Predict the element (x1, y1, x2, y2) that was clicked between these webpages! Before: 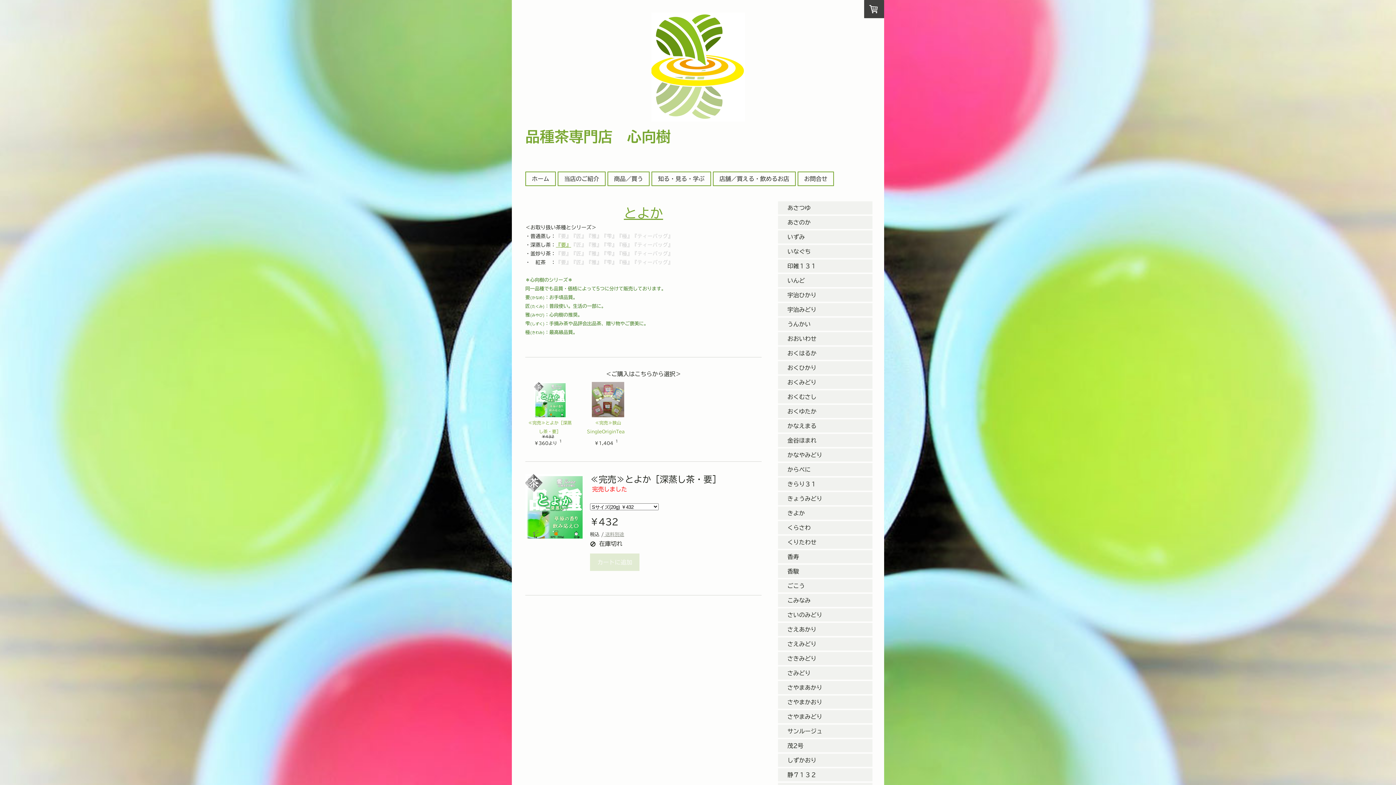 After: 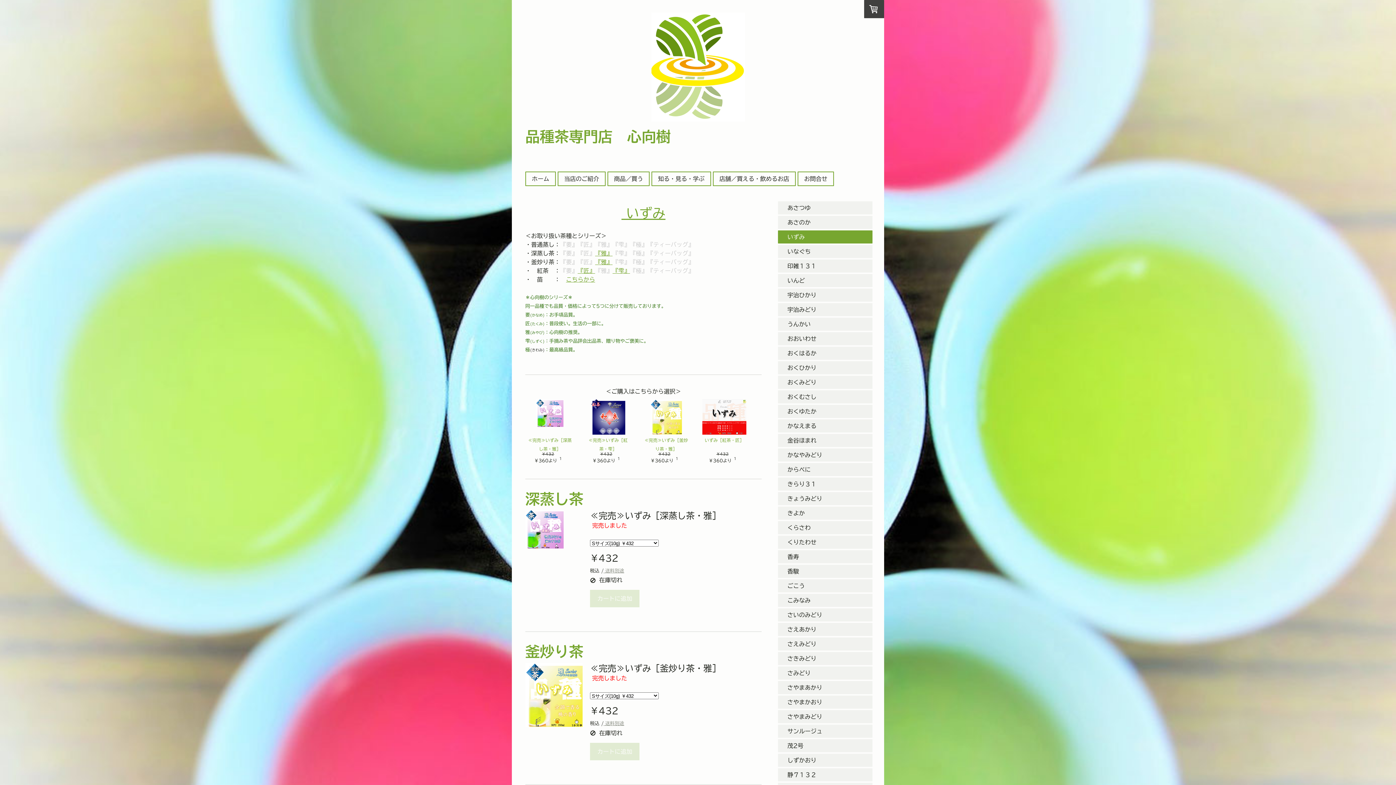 Action: bbox: (778, 230, 872, 243) label: 　いずみ